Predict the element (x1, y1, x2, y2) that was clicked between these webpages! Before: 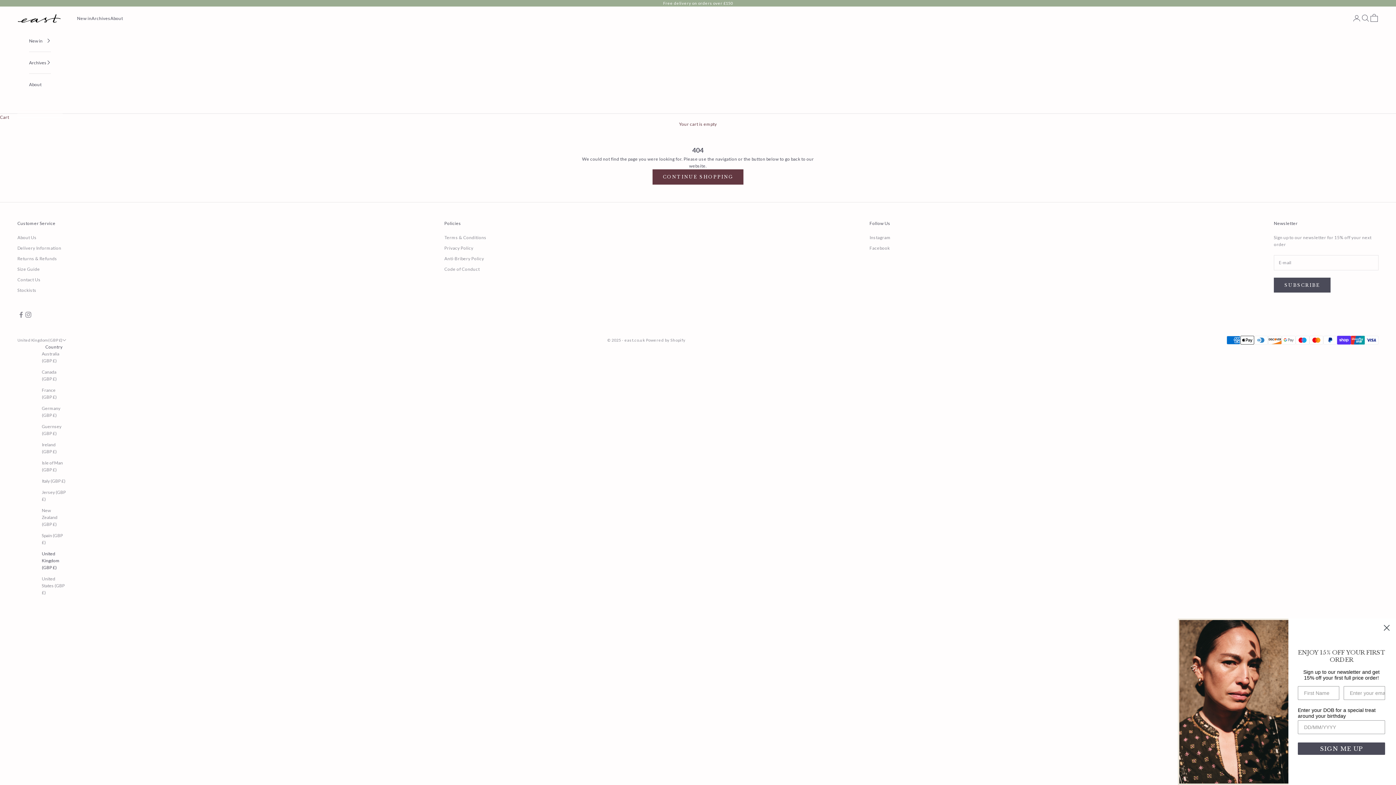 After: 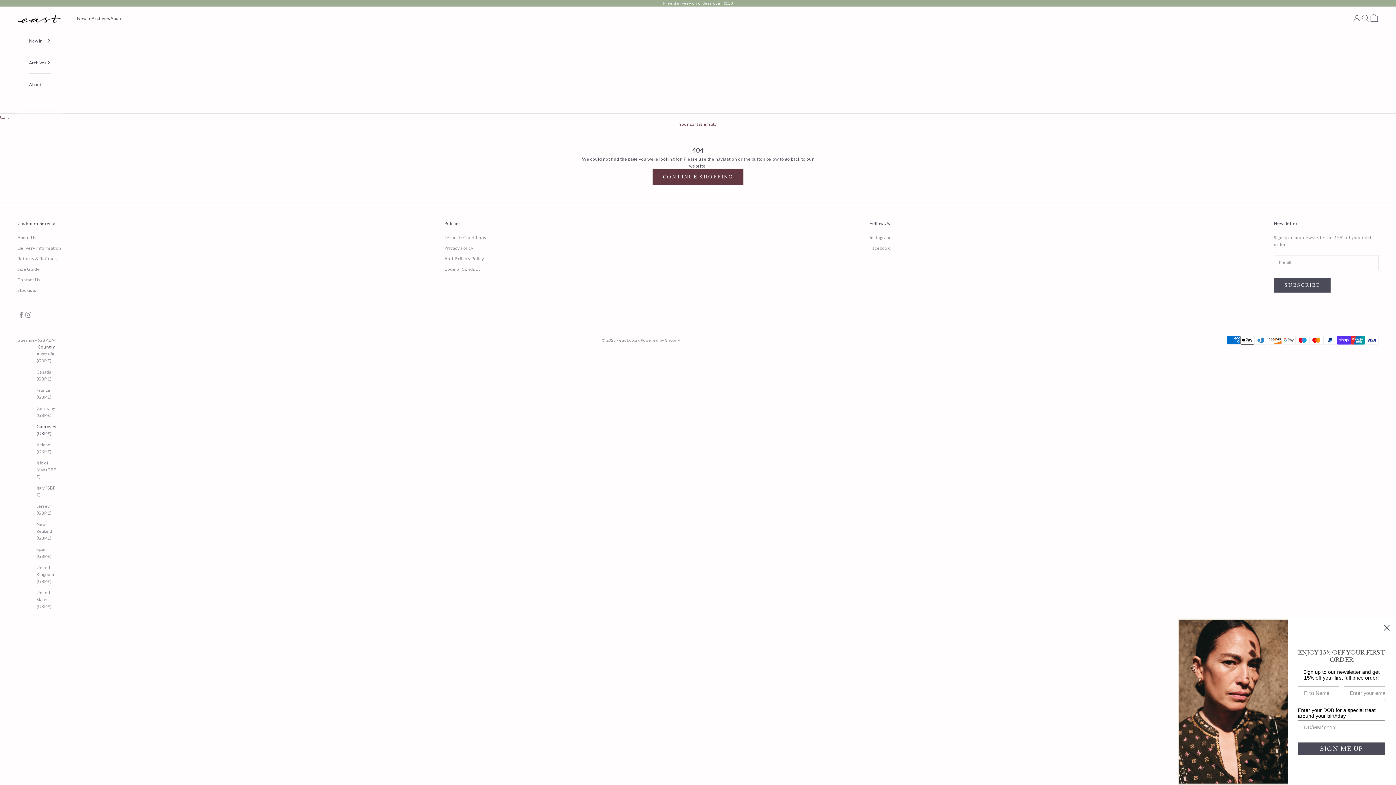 Action: bbox: (41, 423, 66, 437) label: Guernsey (GBP £)